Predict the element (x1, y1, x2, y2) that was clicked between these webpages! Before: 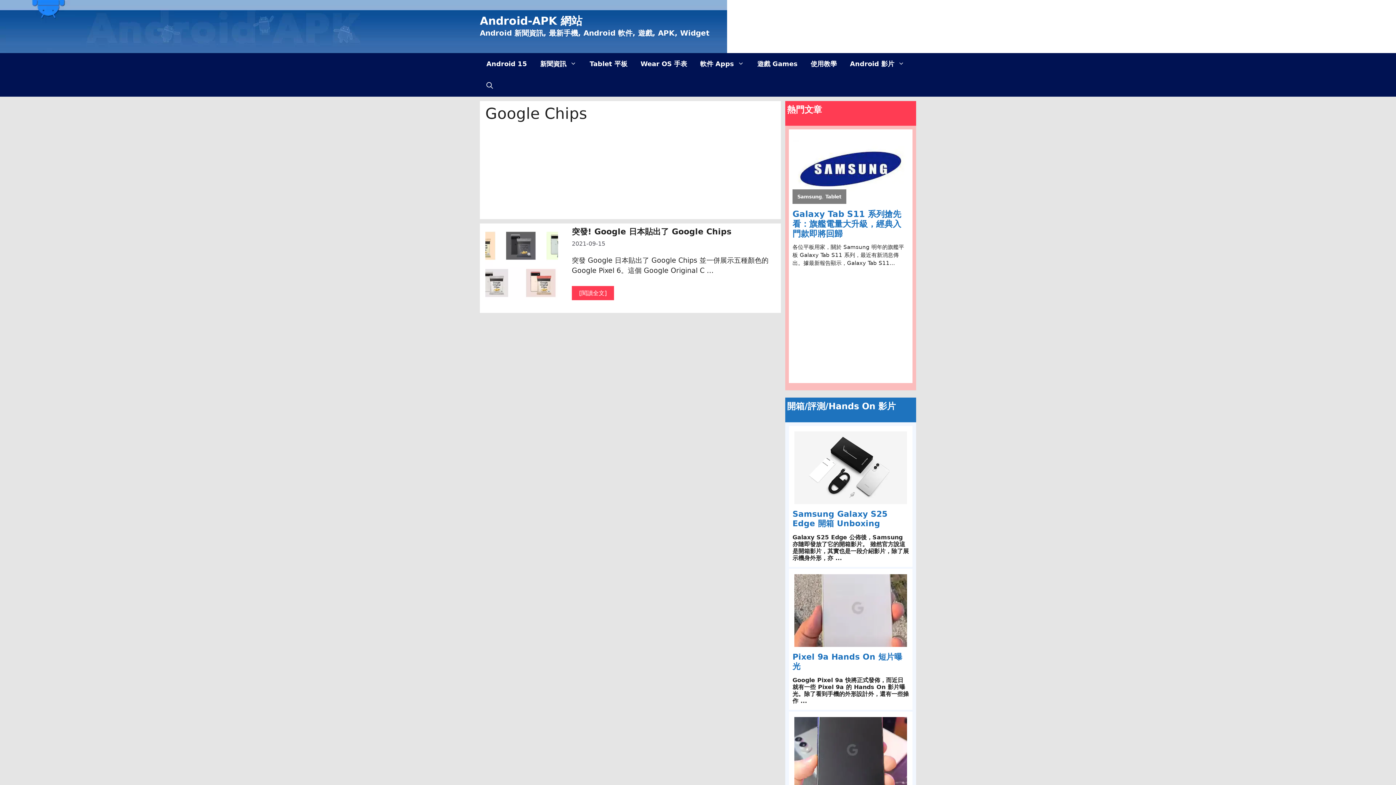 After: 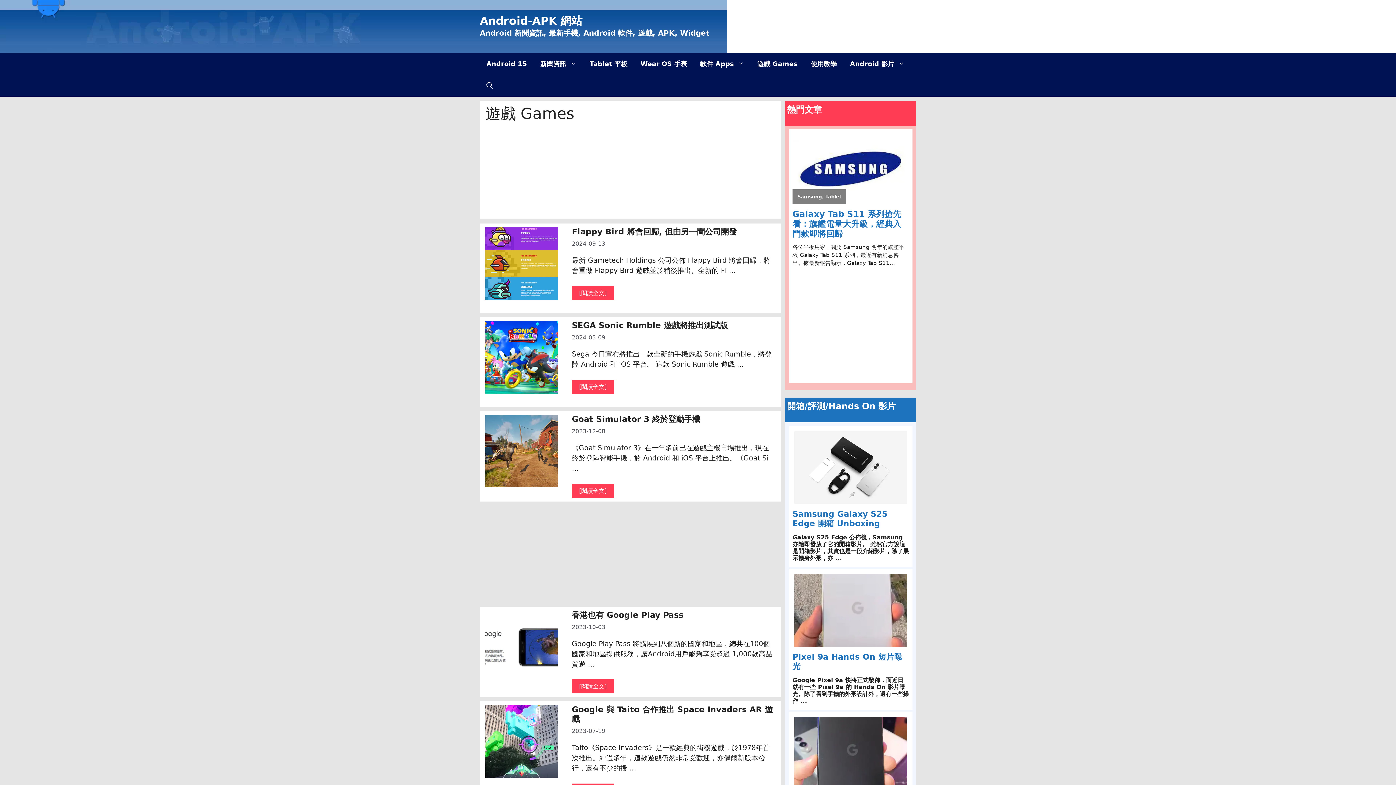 Action: label: 遊戲 Games bbox: (750, 53, 804, 74)